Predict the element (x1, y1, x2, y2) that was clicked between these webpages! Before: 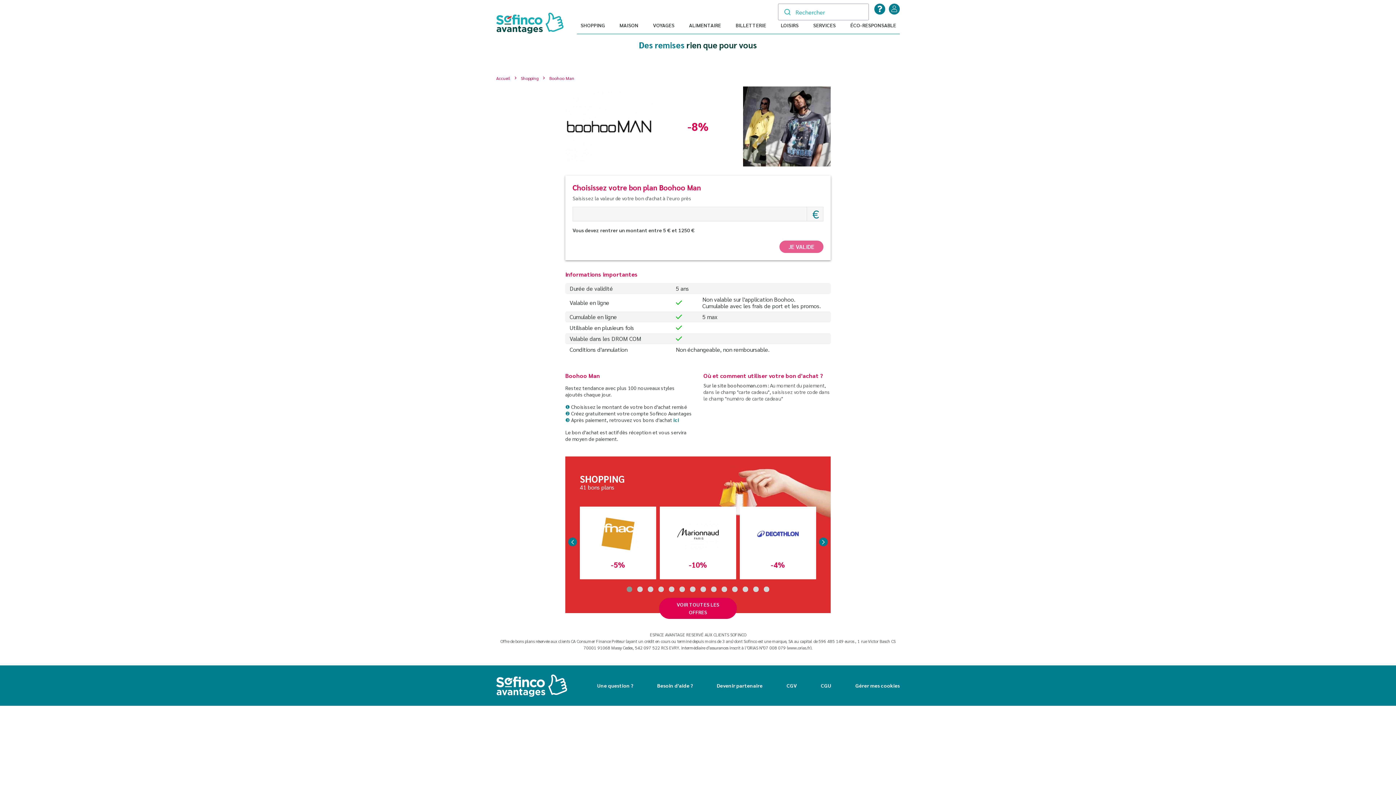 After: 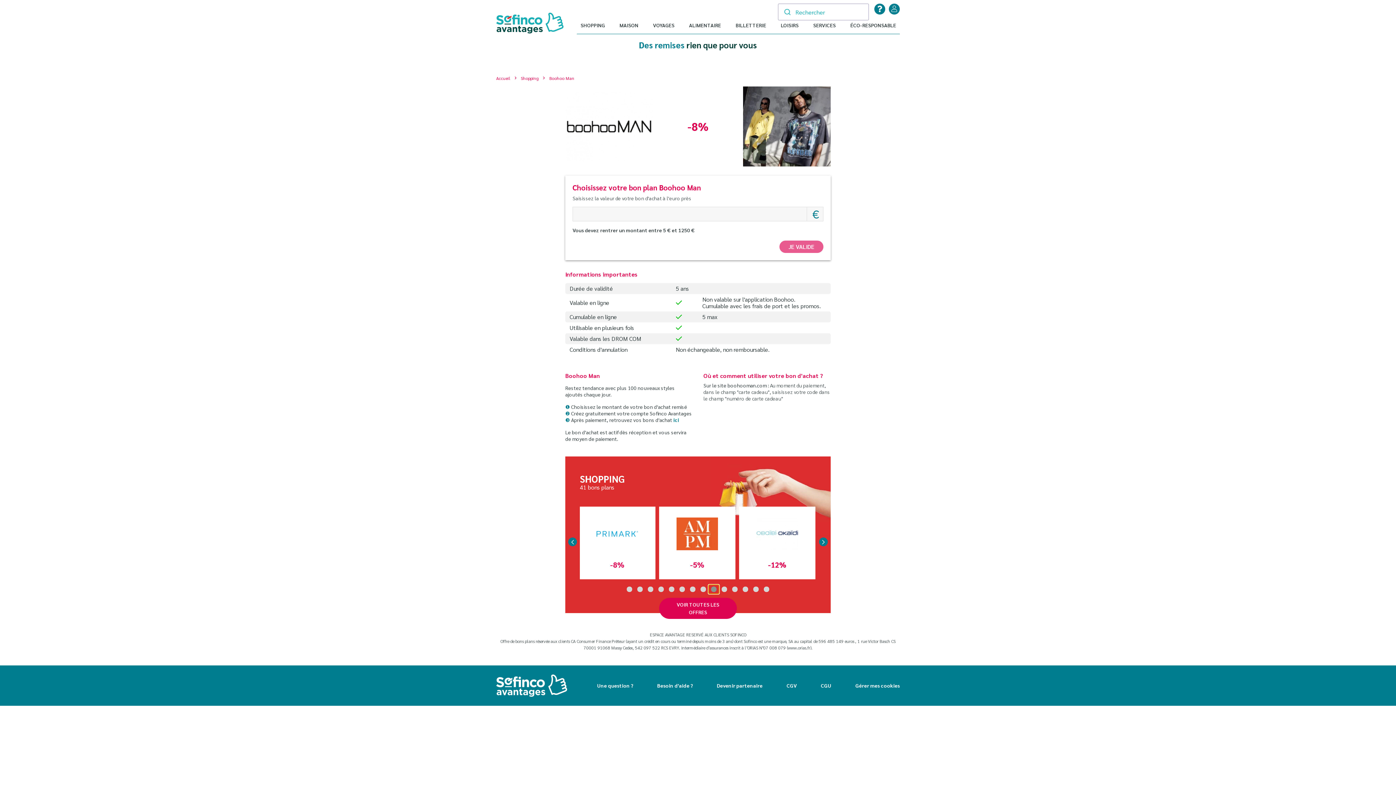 Action: bbox: (708, 585, 719, 594)